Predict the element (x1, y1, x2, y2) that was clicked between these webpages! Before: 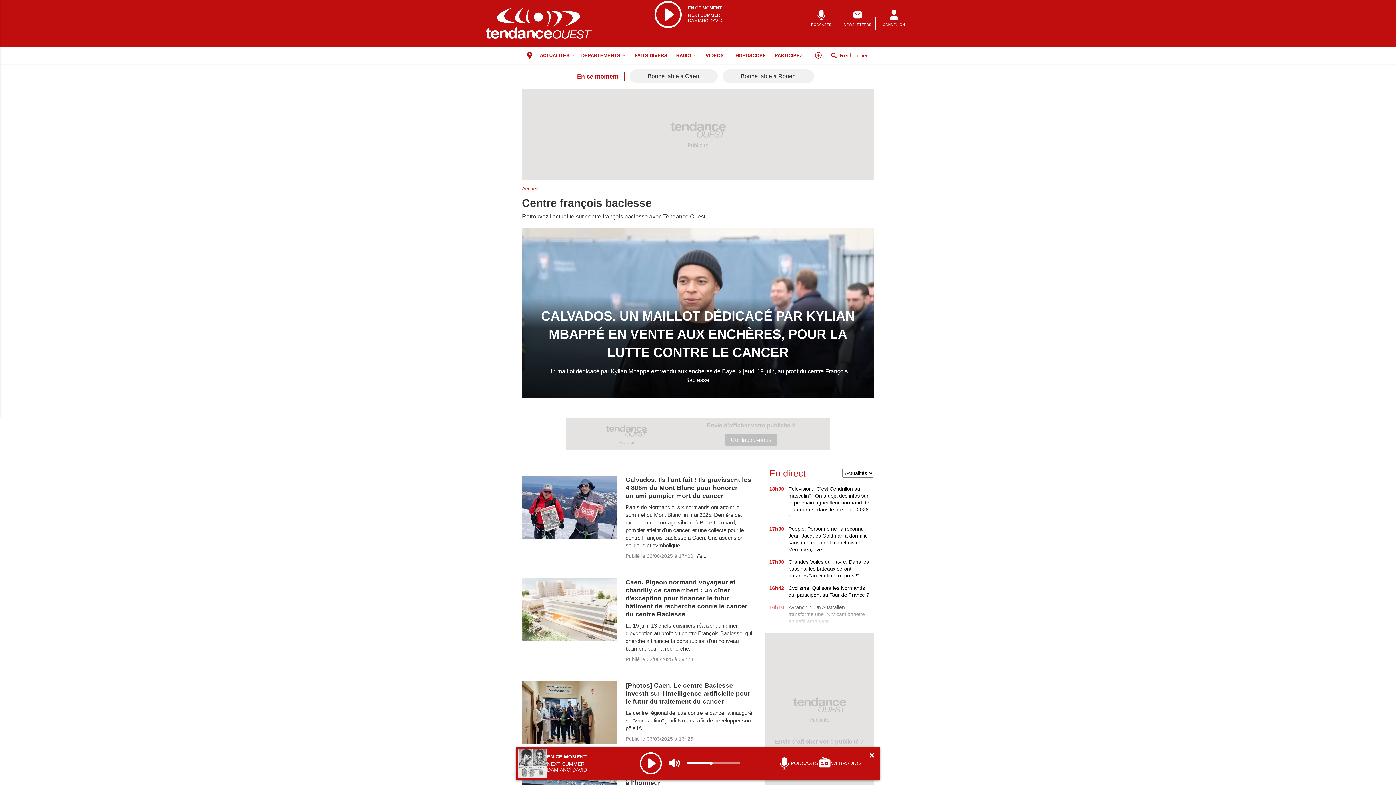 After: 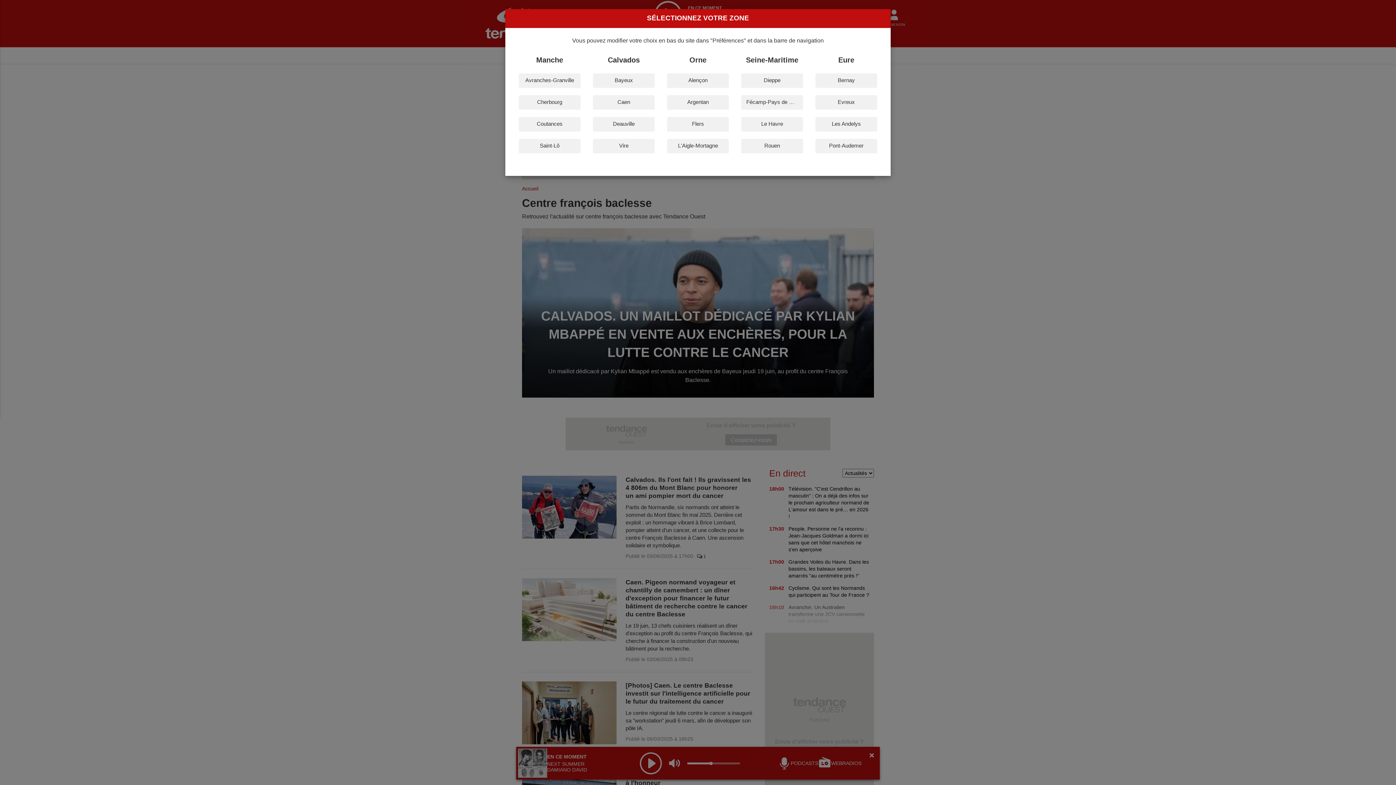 Action: label: Changer de zone bbox: (522, 47, 537, 63)